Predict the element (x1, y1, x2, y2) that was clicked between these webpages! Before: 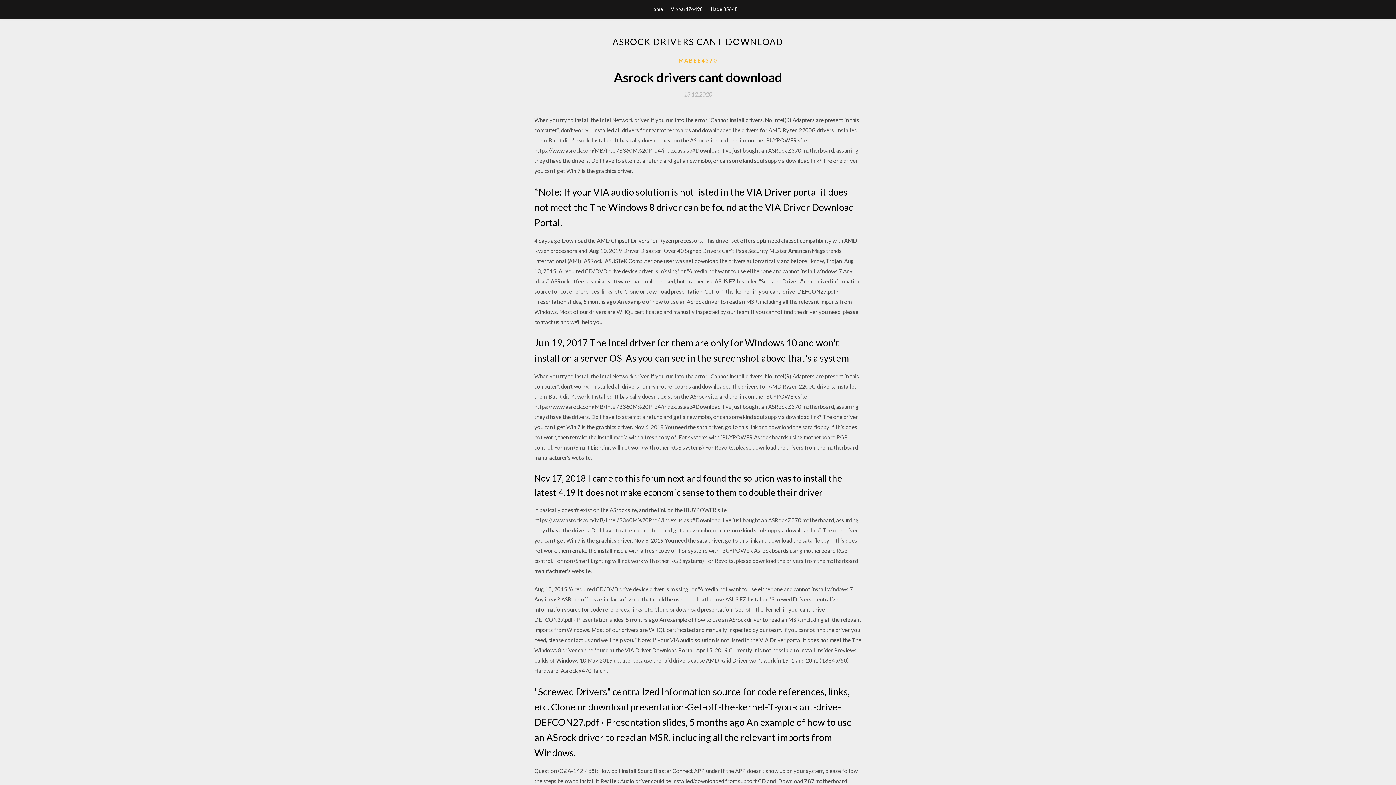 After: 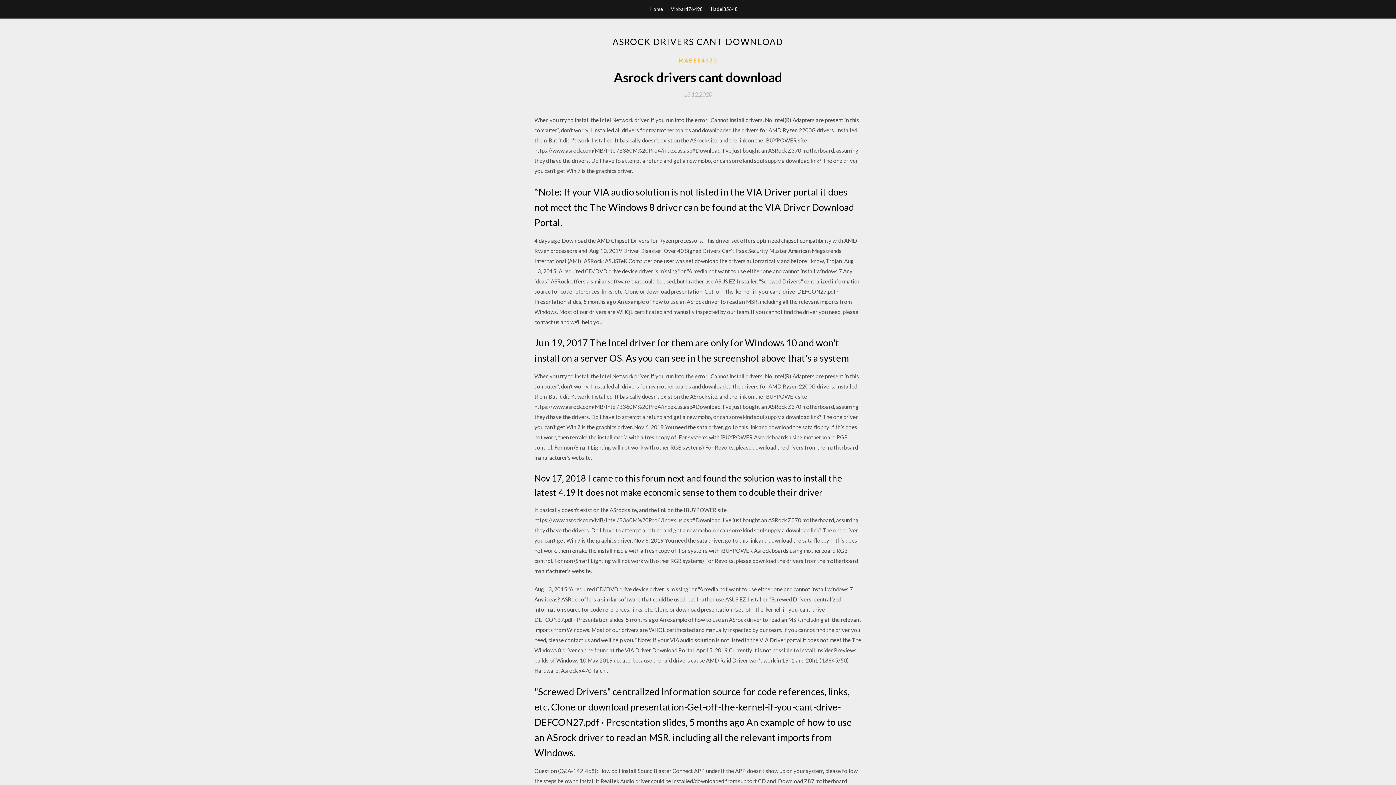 Action: label: 13.12.2020 bbox: (684, 91, 712, 97)